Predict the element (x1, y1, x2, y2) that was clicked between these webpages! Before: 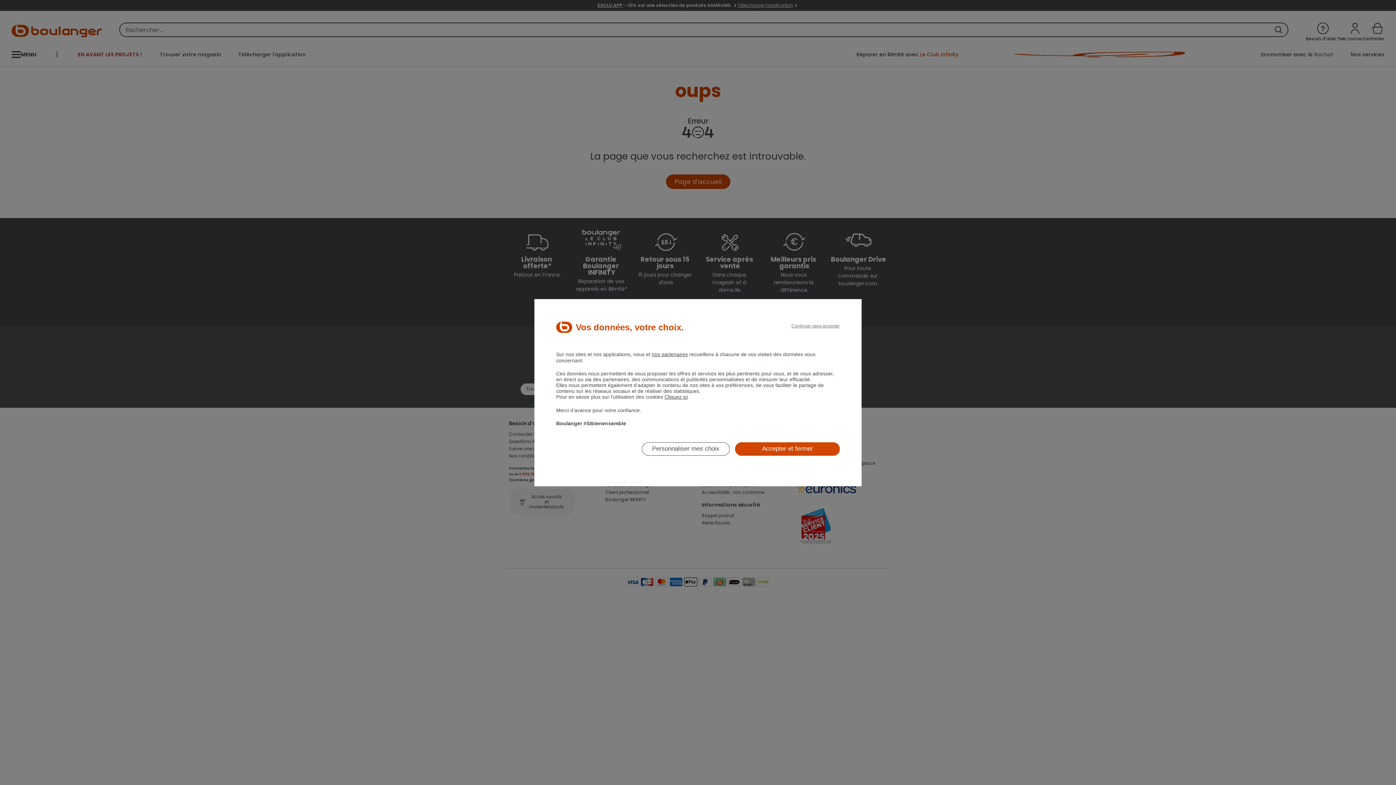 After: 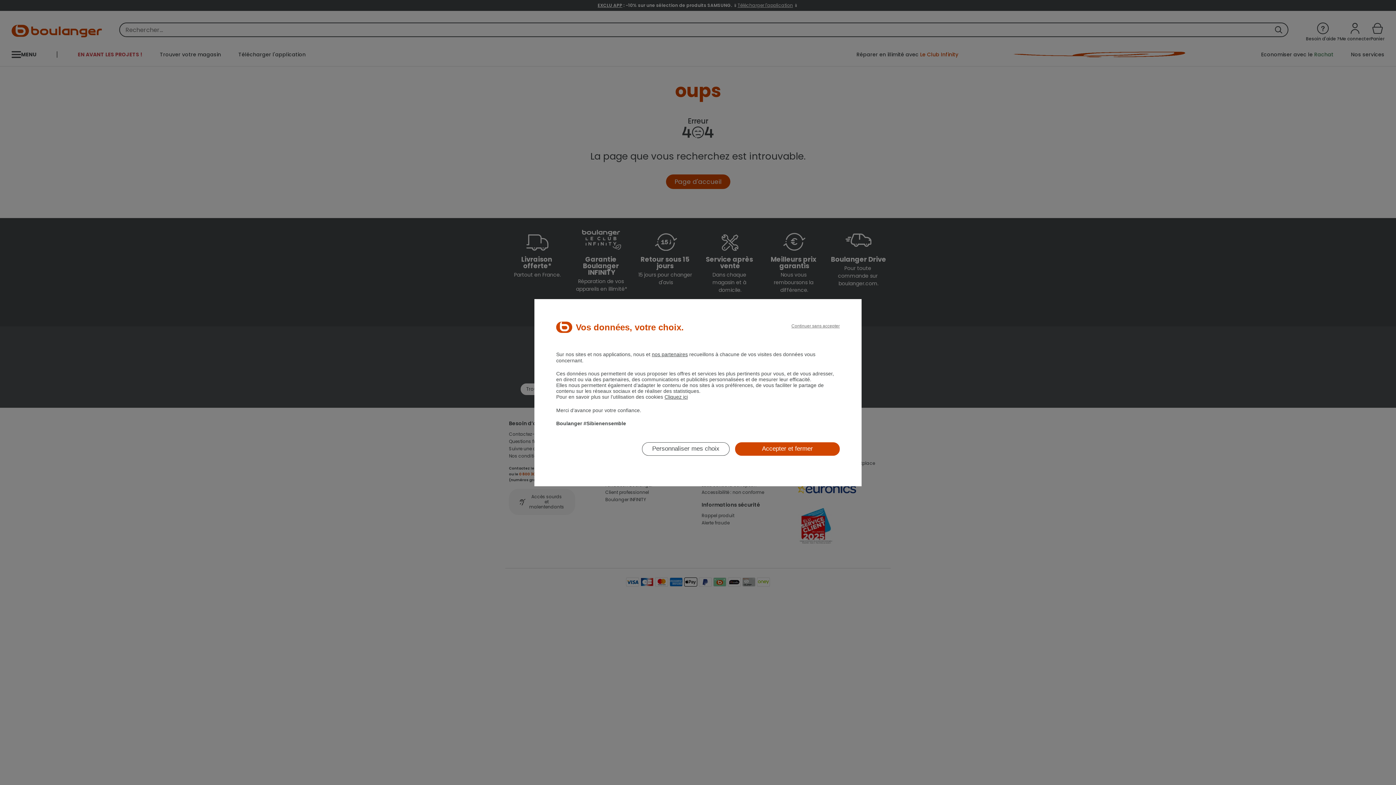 Action: bbox: (552, 467, 557, 467)